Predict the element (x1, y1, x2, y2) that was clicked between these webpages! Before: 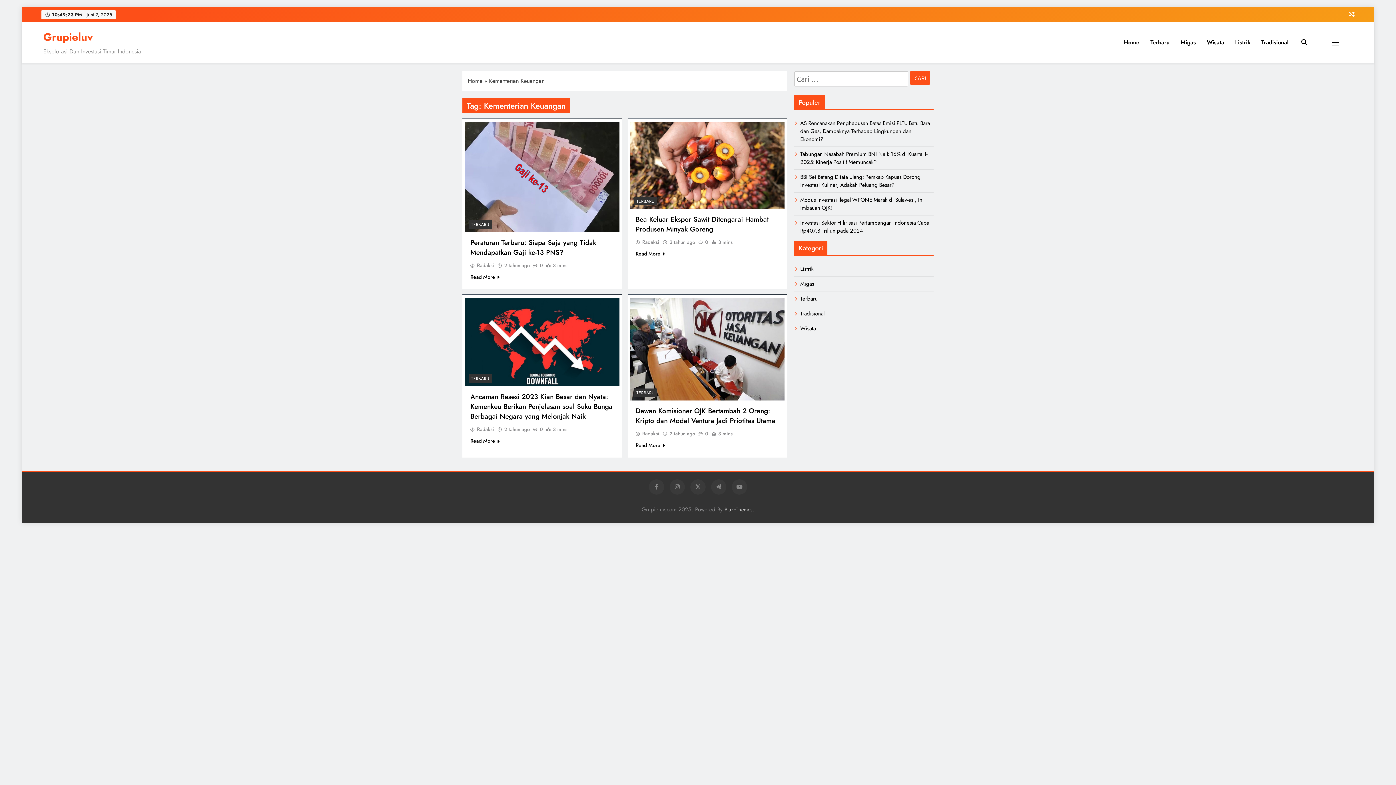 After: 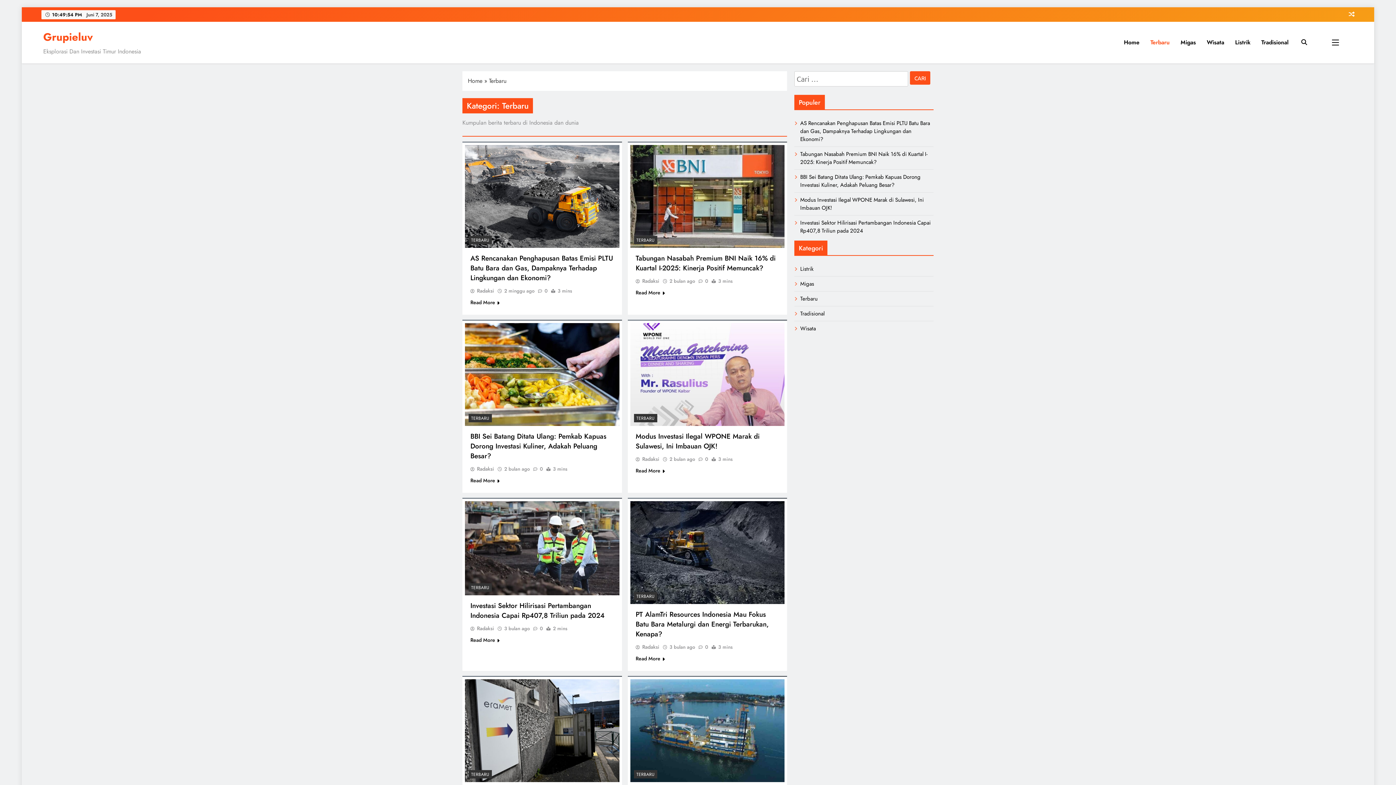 Action: label: TERBARU bbox: (634, 388, 657, 396)